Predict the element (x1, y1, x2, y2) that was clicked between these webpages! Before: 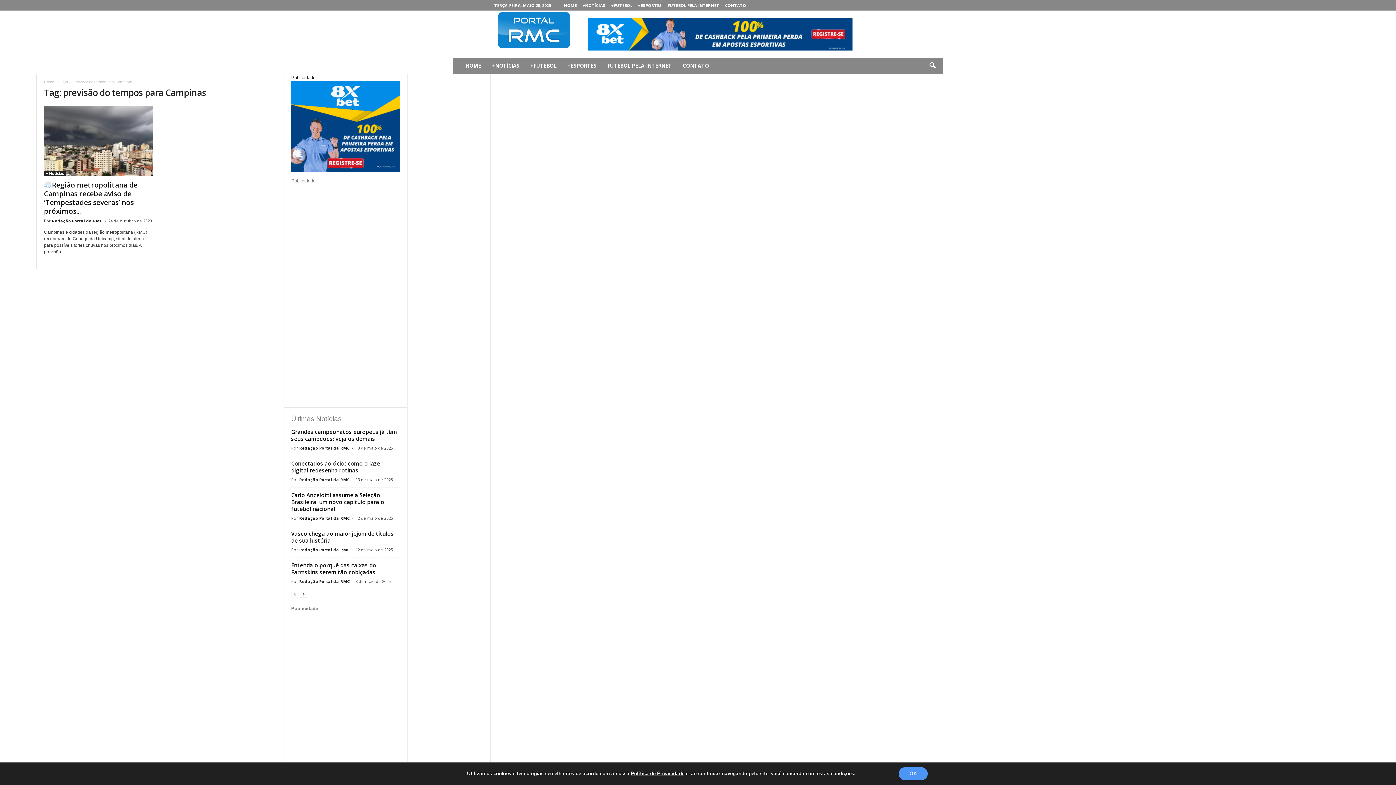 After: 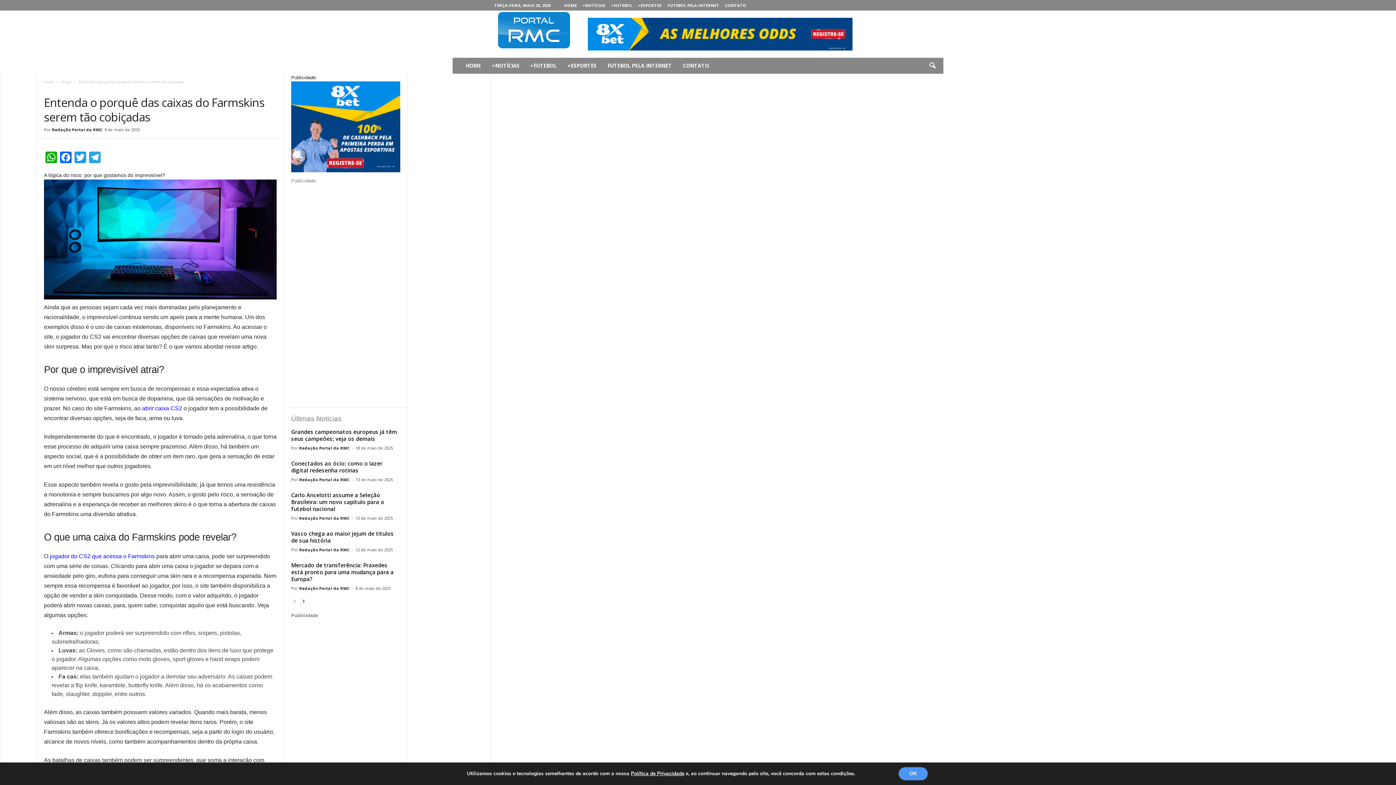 Action: bbox: (291, 561, 376, 576) label: Entenda o porquê das caixas do Farmskins serem tão cobiçadas